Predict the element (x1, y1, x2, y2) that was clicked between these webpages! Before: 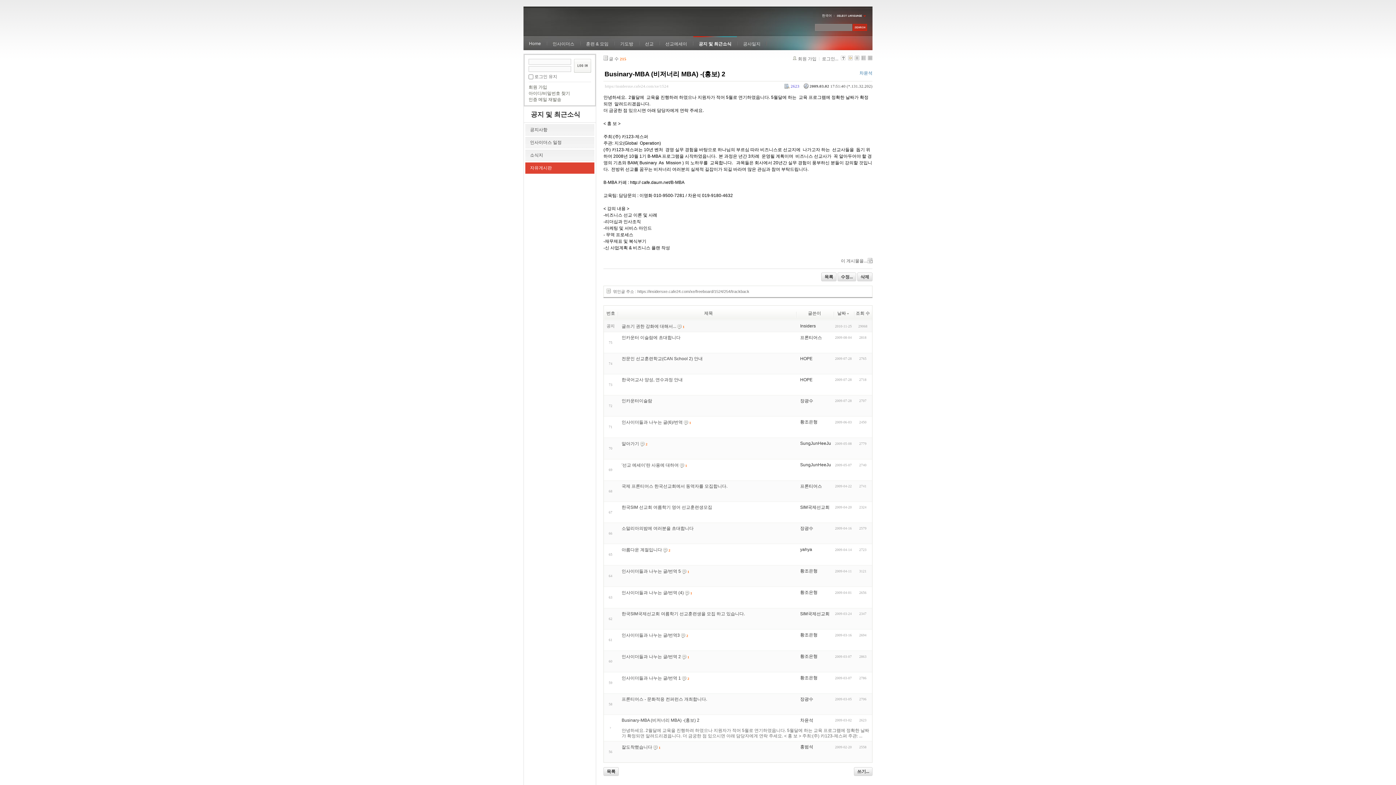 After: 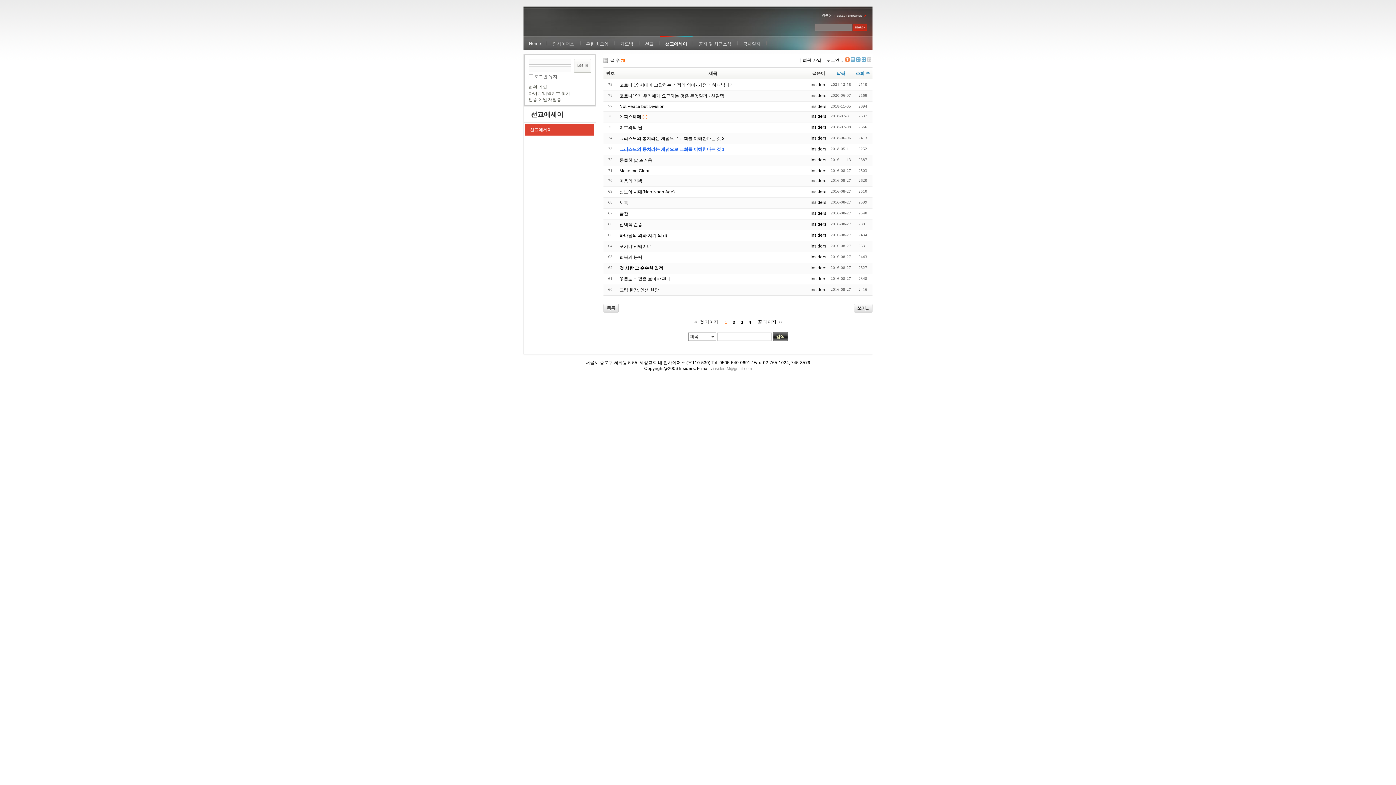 Action: label: 선교에세이 bbox: (660, 36, 692, 50)